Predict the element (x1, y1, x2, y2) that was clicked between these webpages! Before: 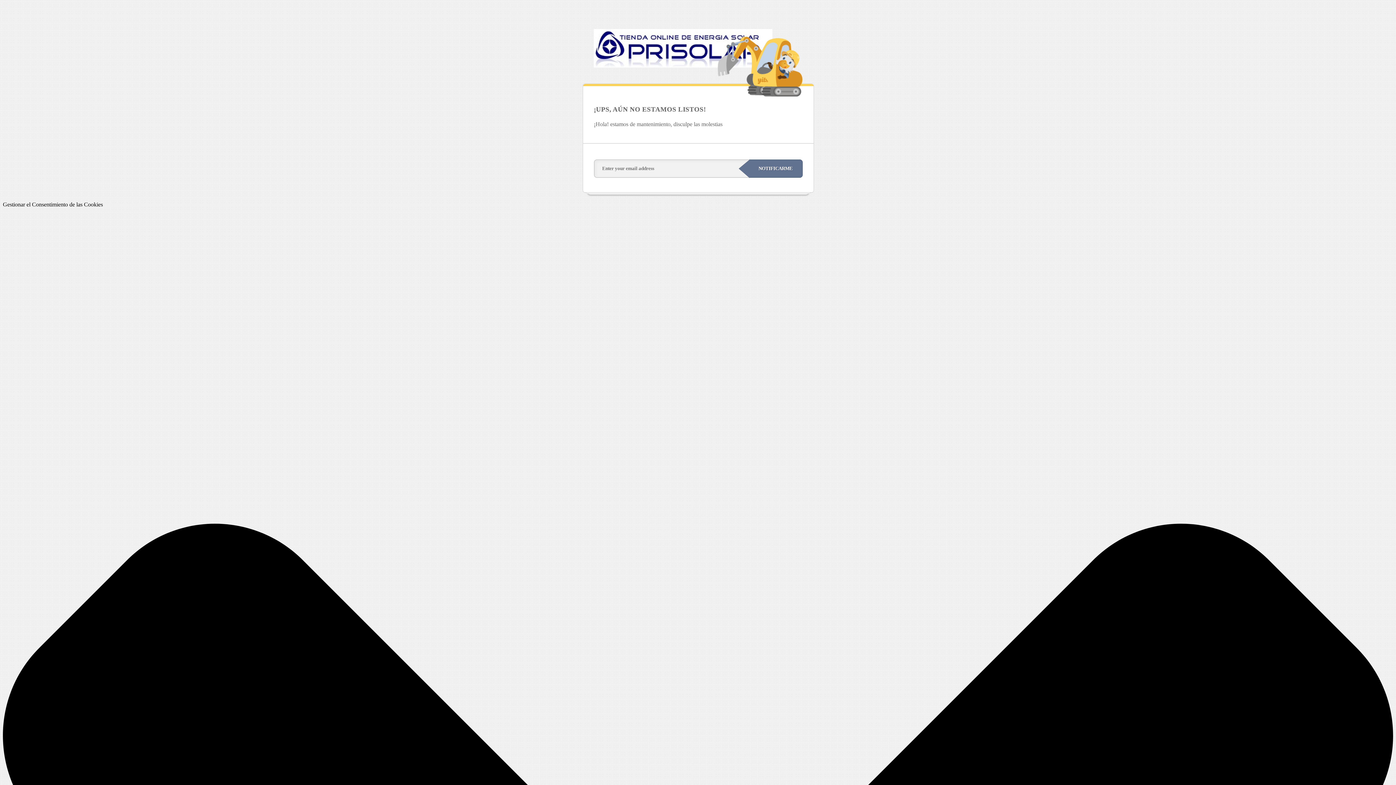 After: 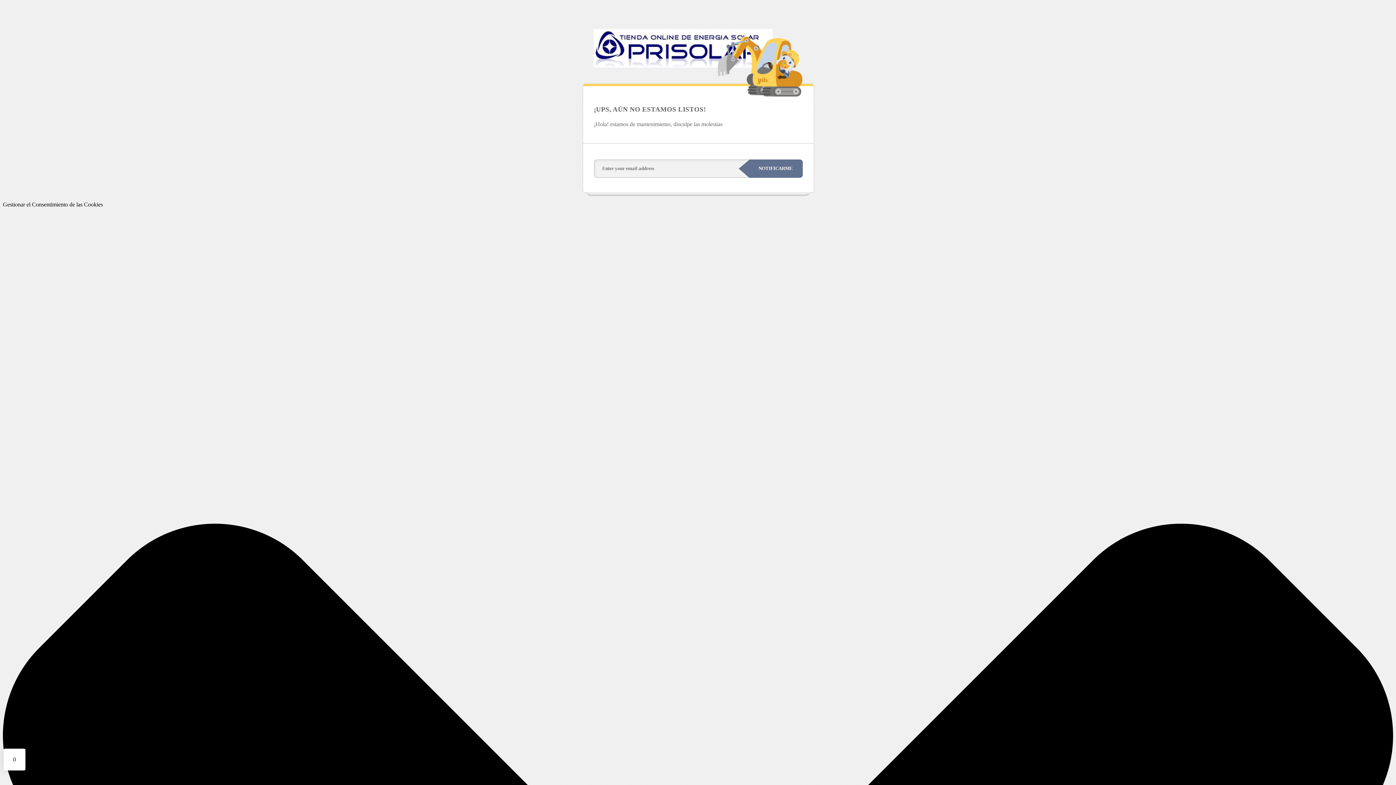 Action: bbox: (582, 29, 772, 69)